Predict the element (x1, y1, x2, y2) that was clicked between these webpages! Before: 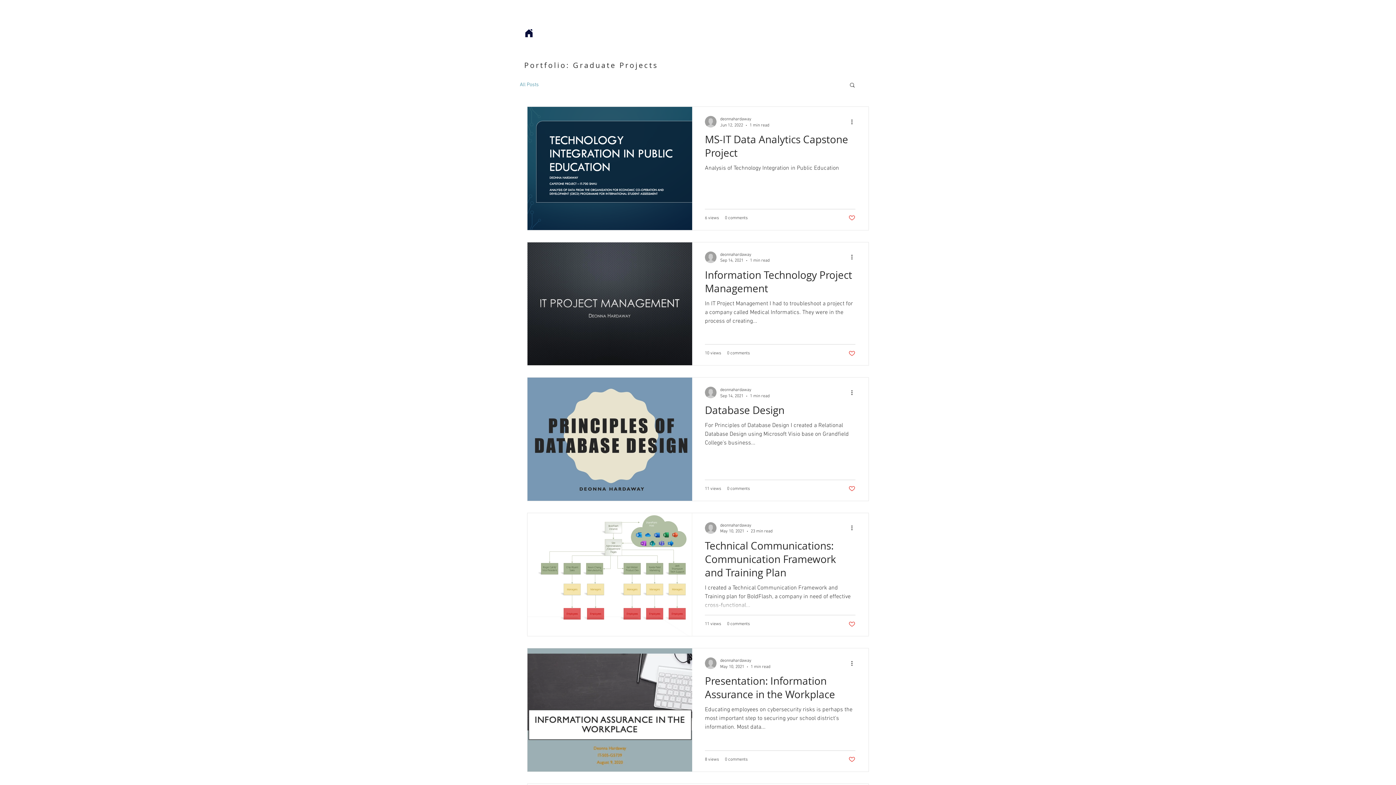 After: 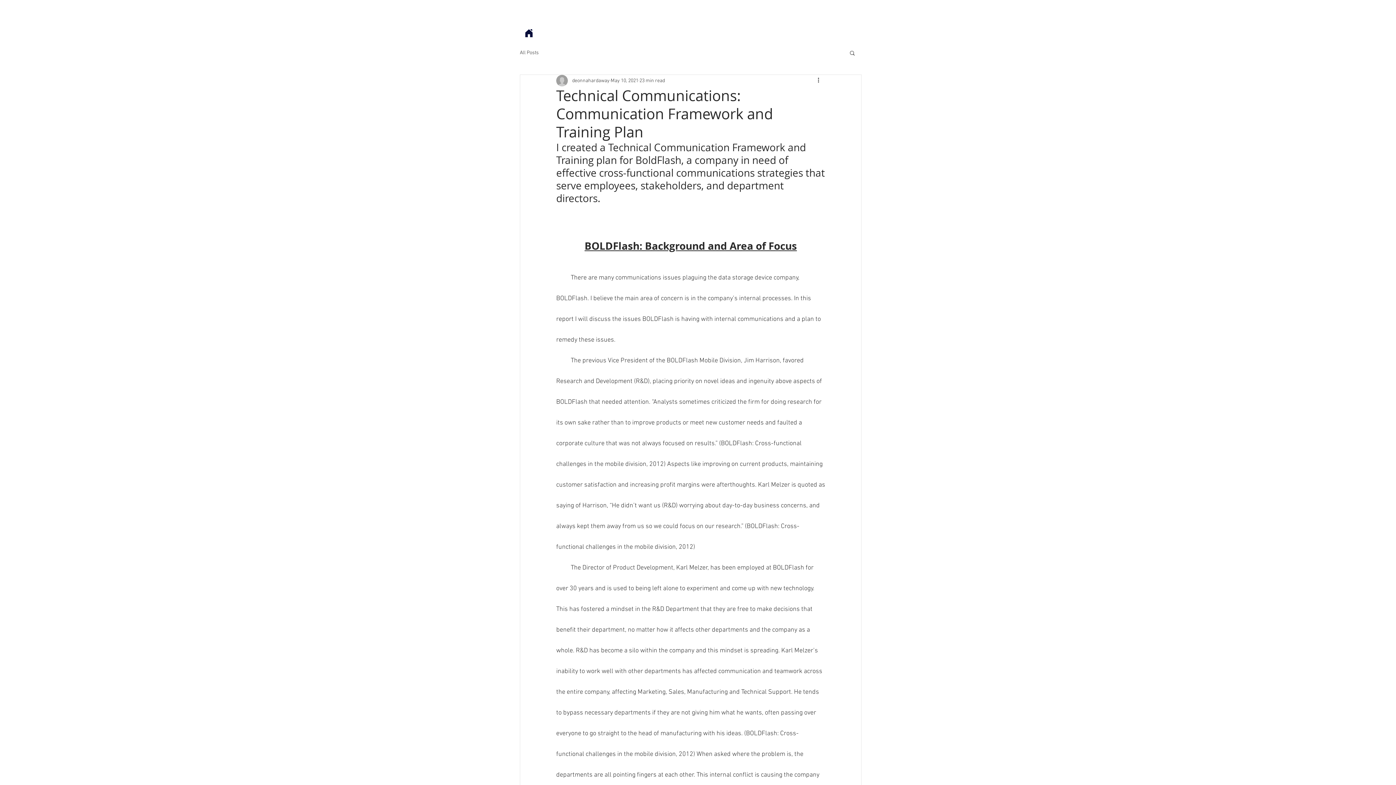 Action: label: Technical Communications: Communication Framework and Training Plan bbox: (705, 538, 855, 583)